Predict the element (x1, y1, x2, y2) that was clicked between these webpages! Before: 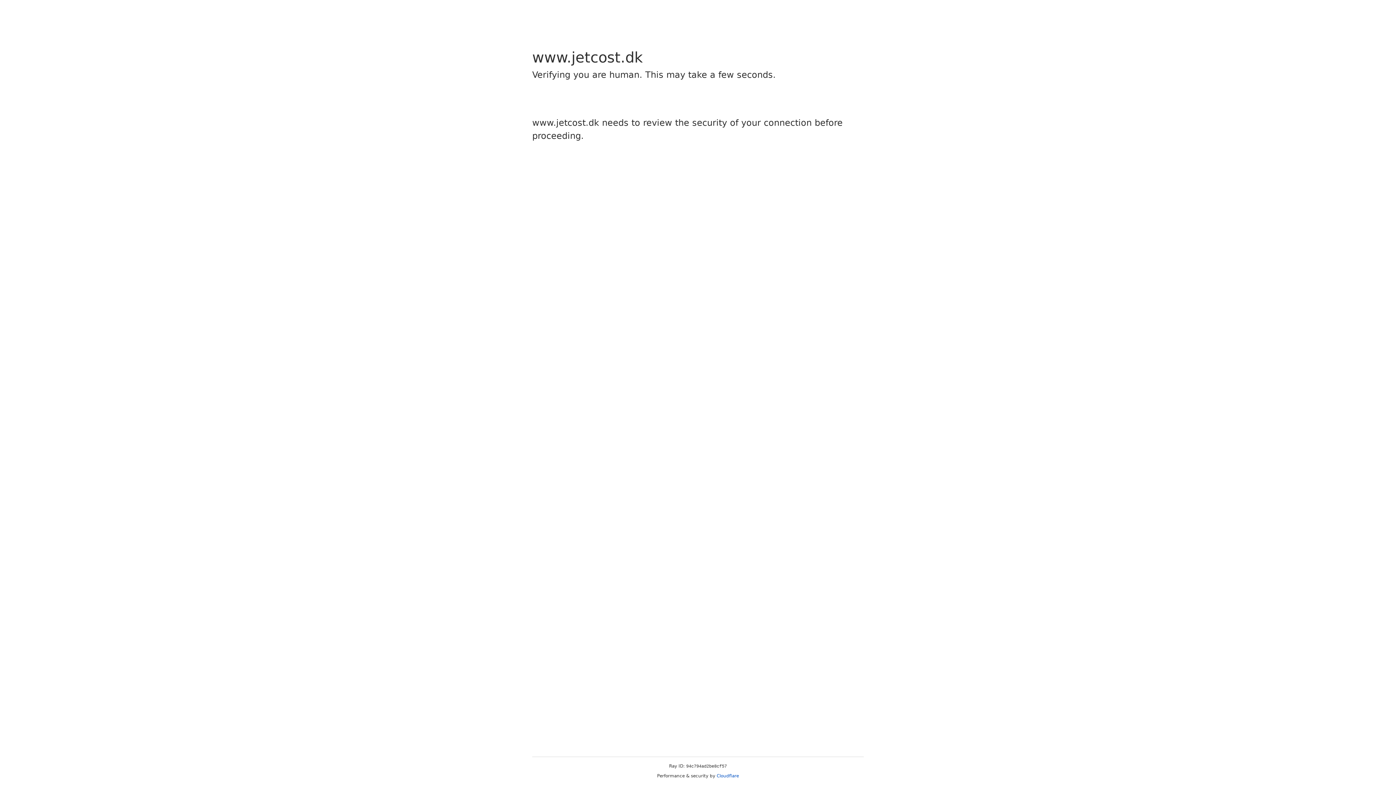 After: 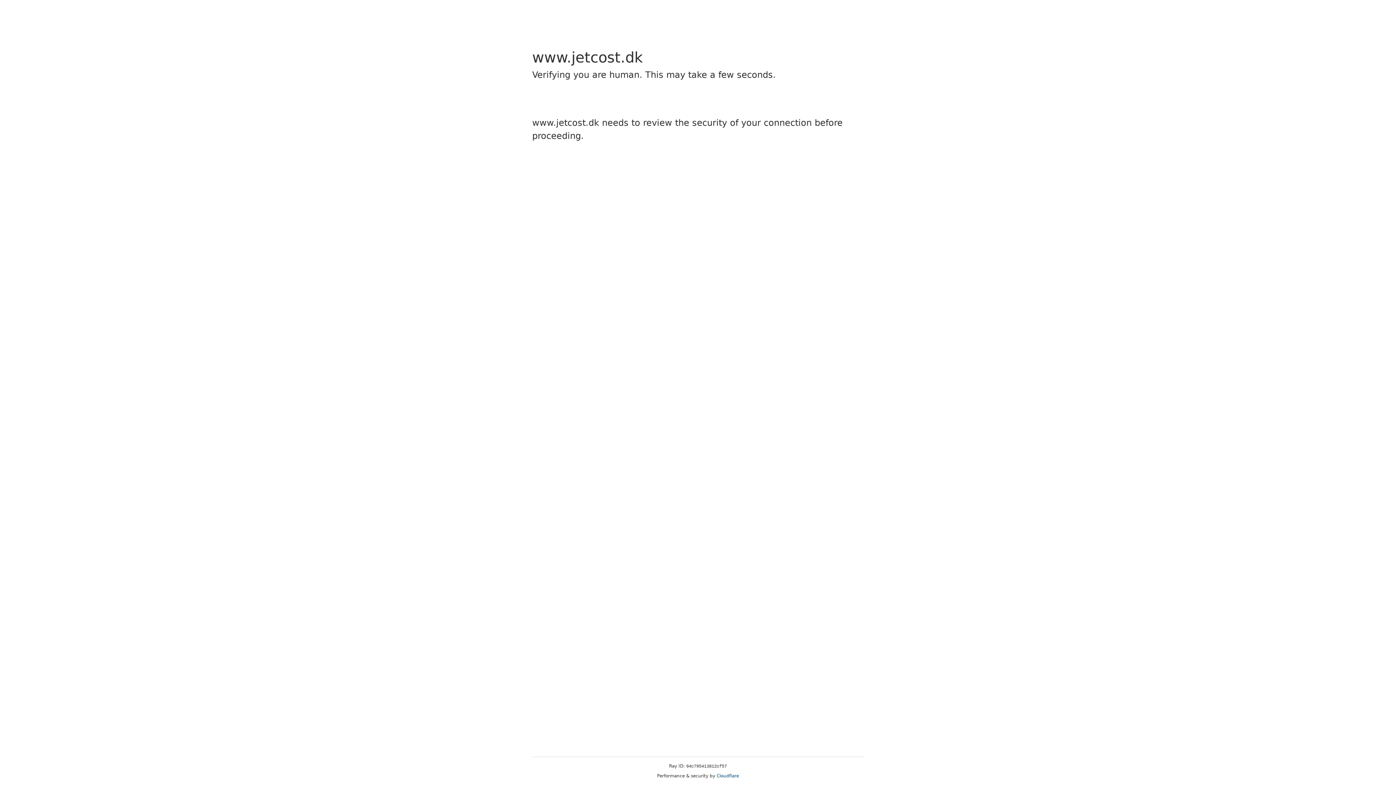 Action: label: Cloudflare bbox: (716, 773, 739, 778)